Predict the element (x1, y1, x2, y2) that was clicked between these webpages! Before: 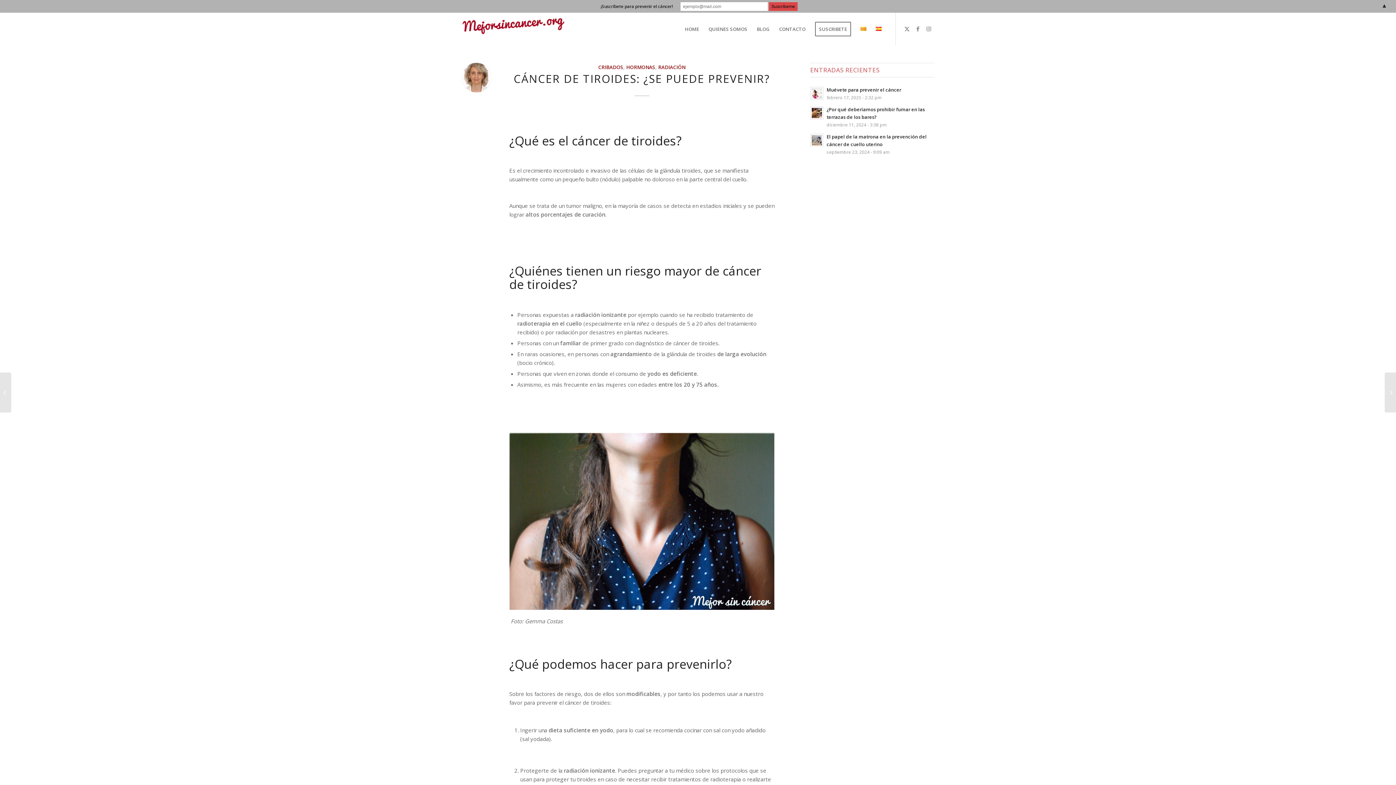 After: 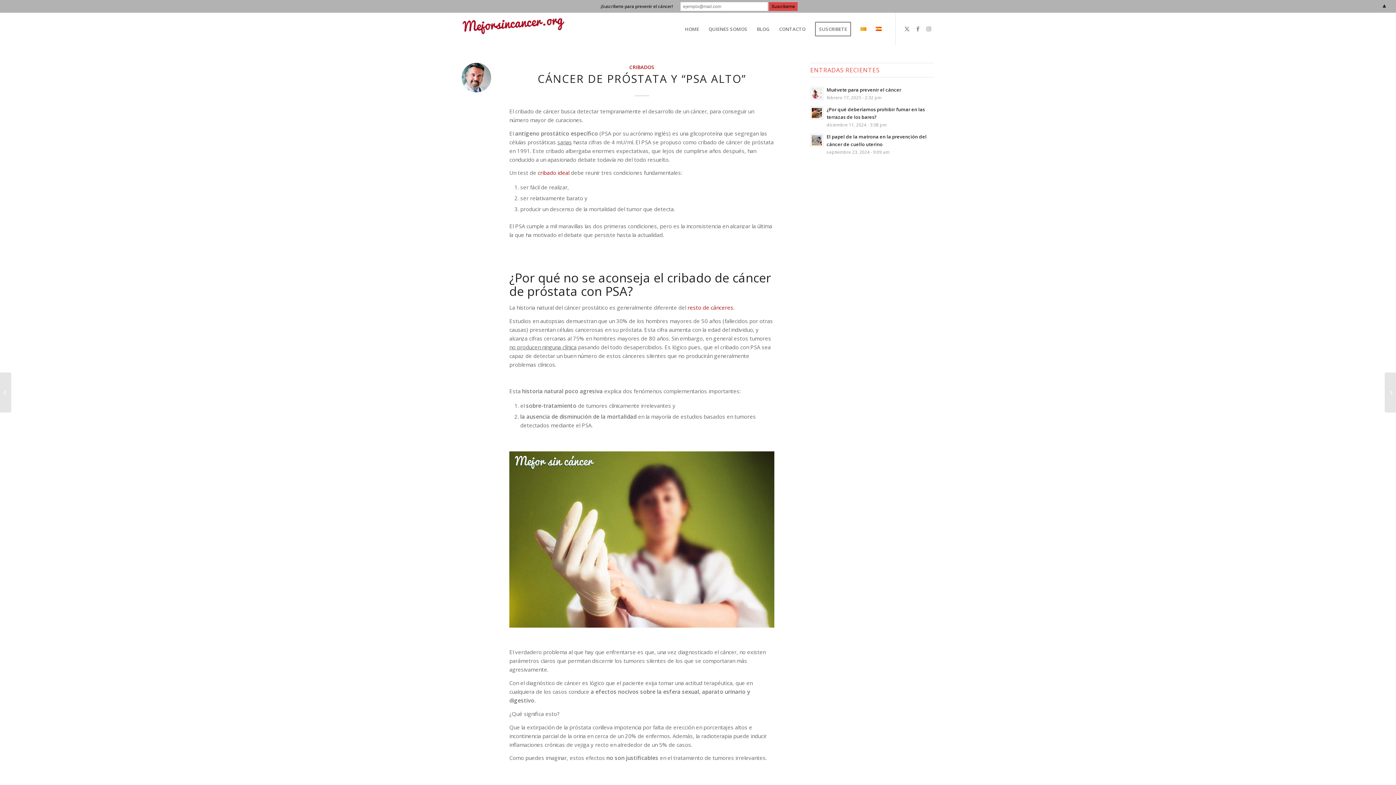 Action: label: Cáncer de próstata y “PSA alto”	 bbox: (0, 372, 11, 412)